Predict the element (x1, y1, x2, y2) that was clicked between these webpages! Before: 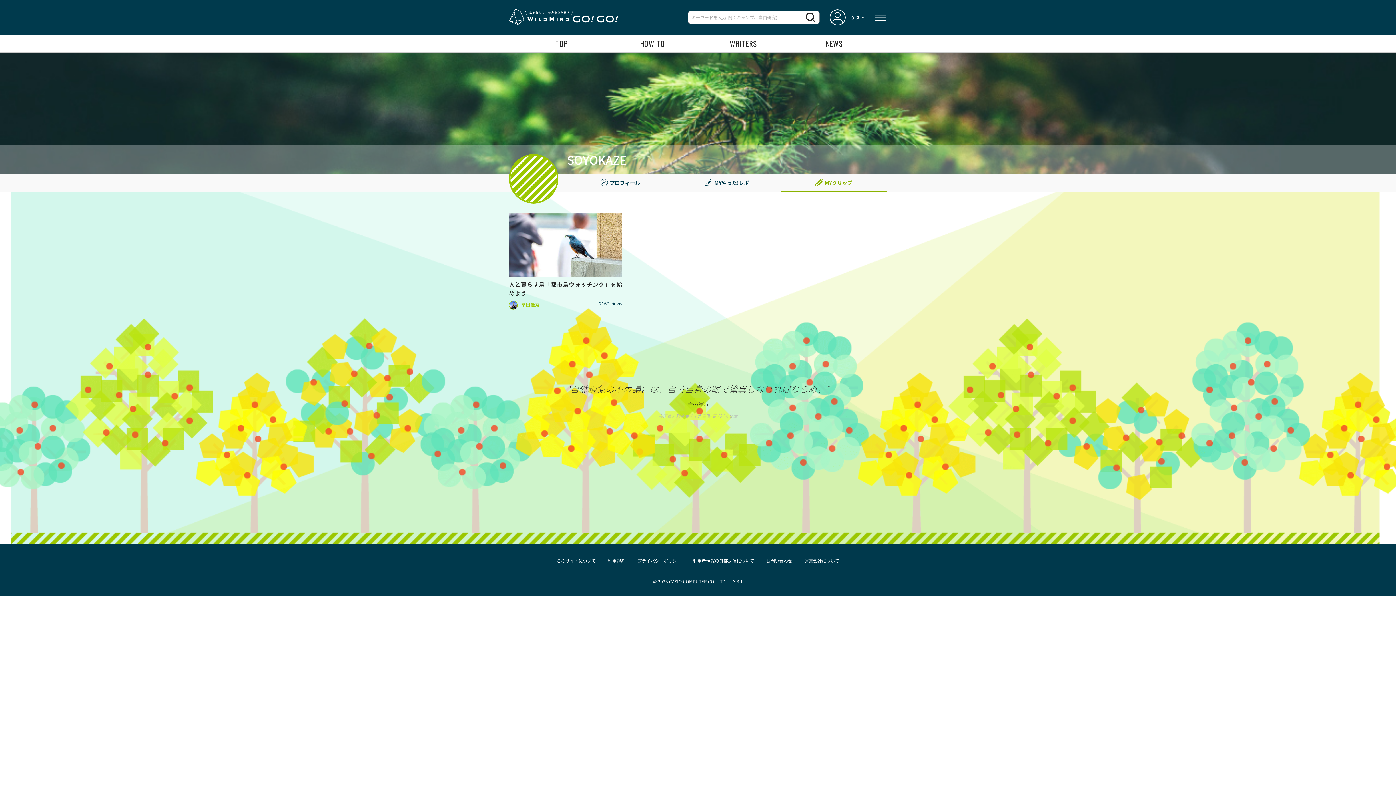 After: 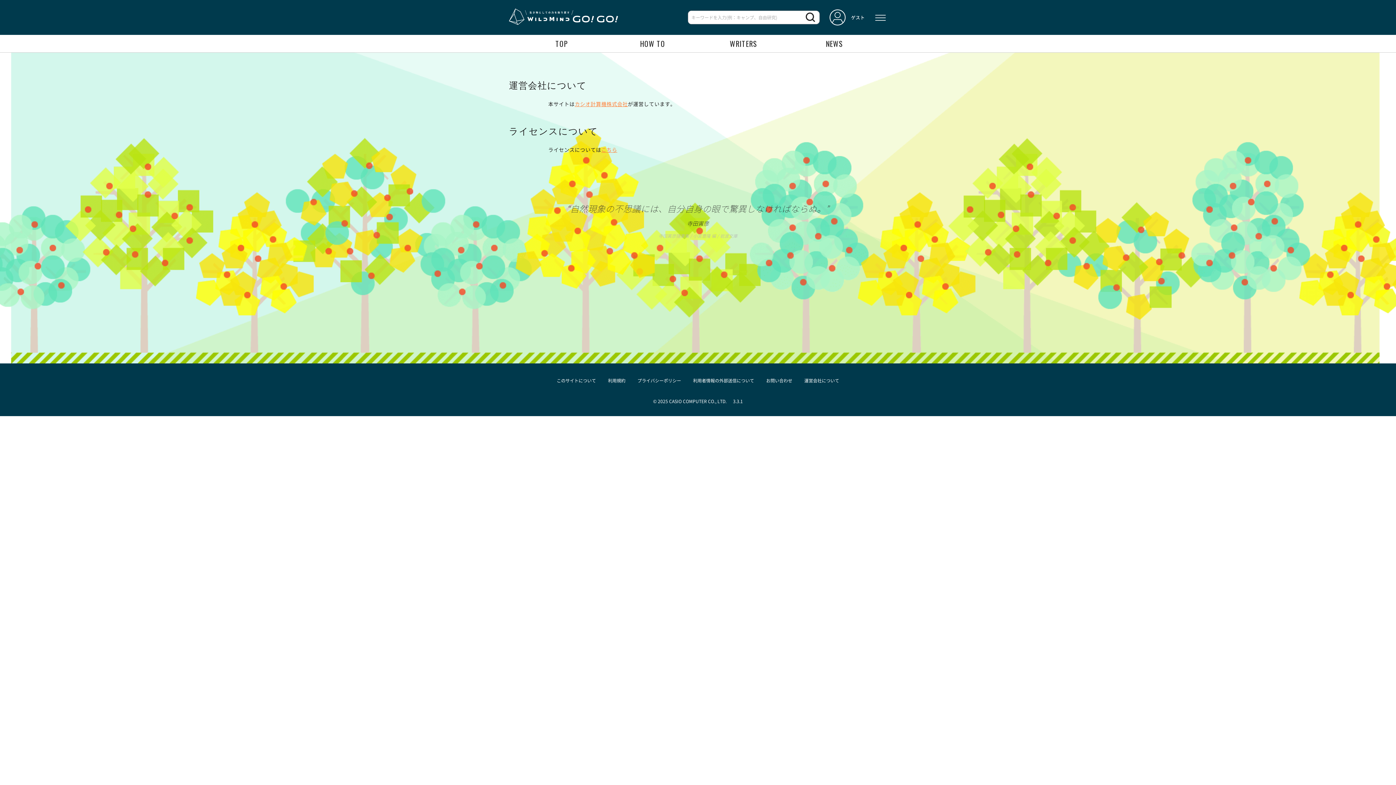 Action: bbox: (804, 557, 839, 564) label: 運営会社について